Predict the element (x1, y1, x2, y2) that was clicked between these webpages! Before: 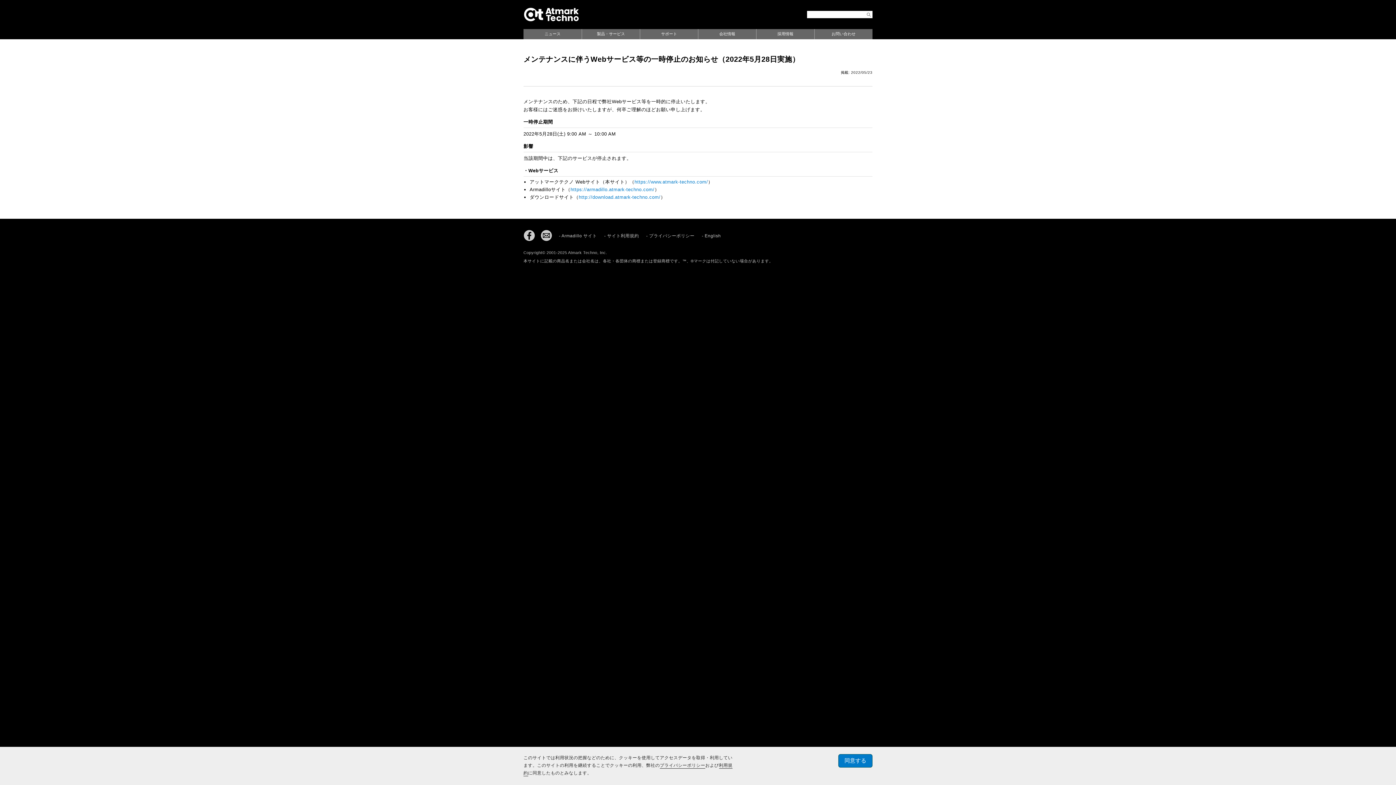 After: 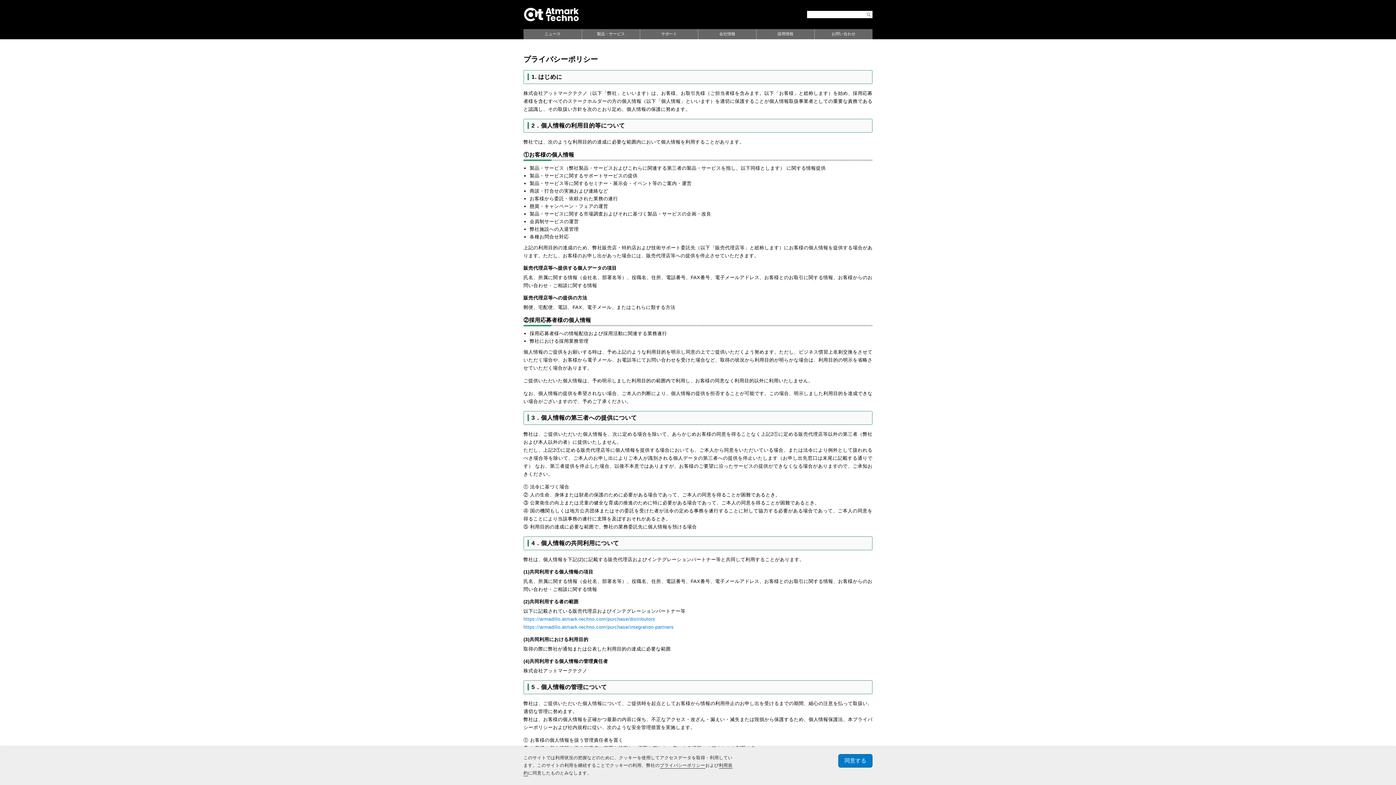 Action: bbox: (660, 763, 705, 769) label: プライバシーポリシー